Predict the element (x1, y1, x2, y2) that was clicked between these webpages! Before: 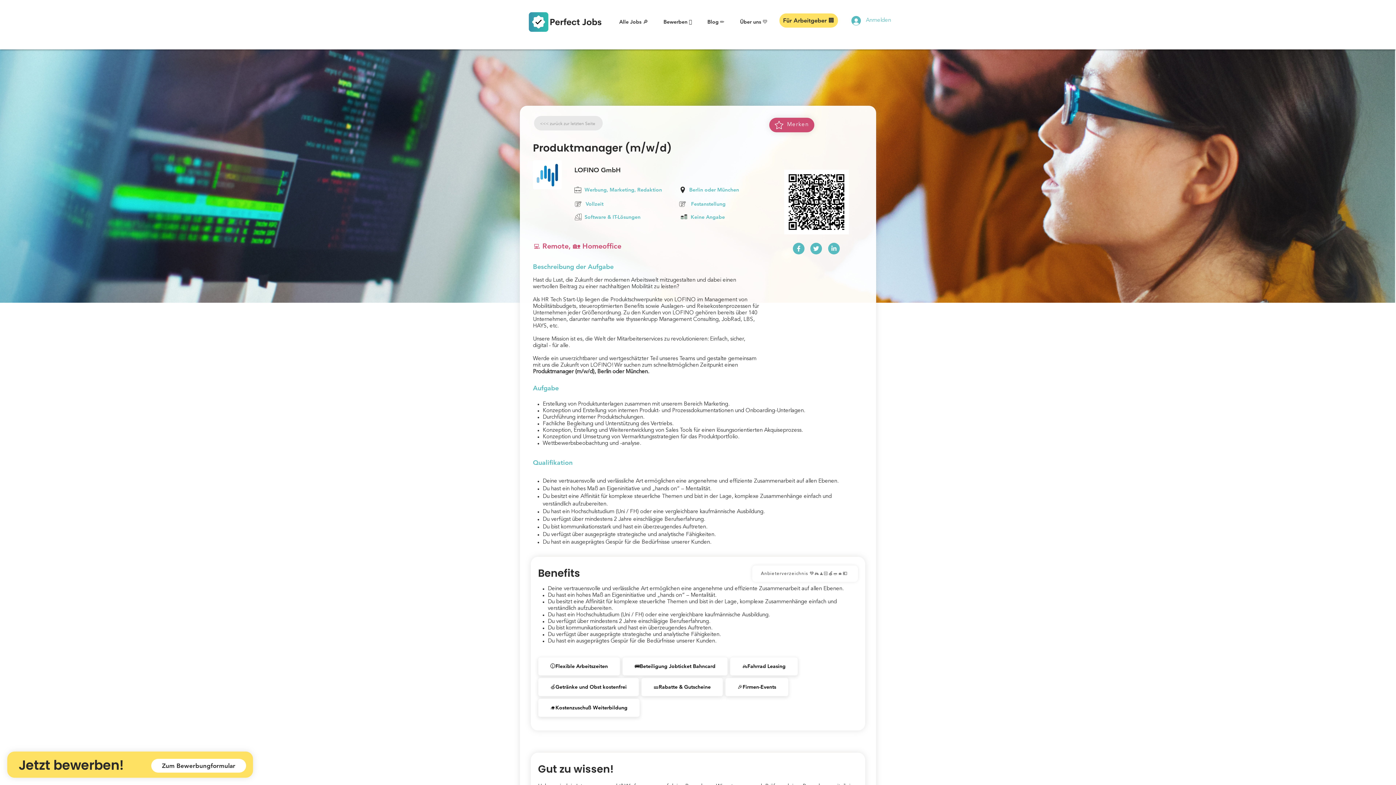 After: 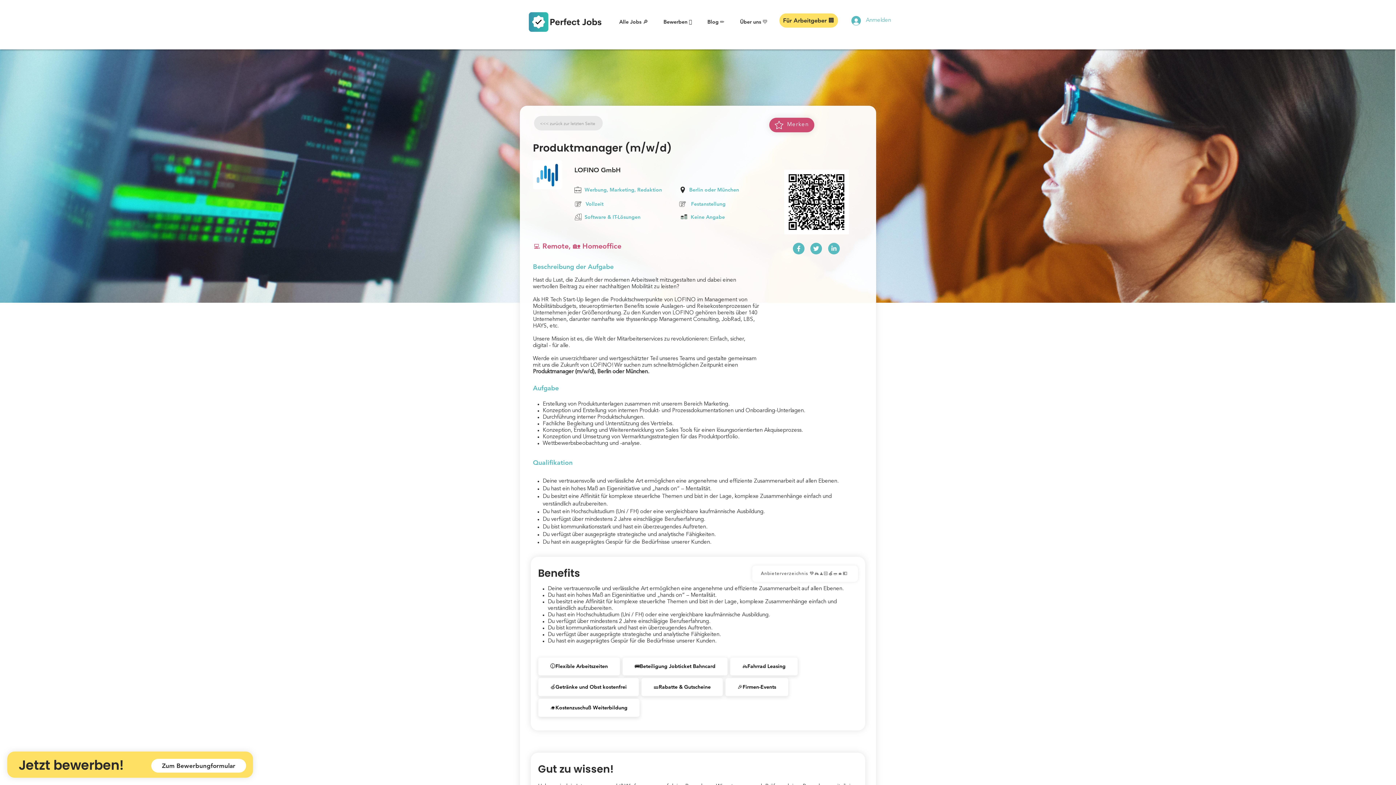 Action: label: Zum Bewerbungformular bbox: (151, 759, 246, 773)